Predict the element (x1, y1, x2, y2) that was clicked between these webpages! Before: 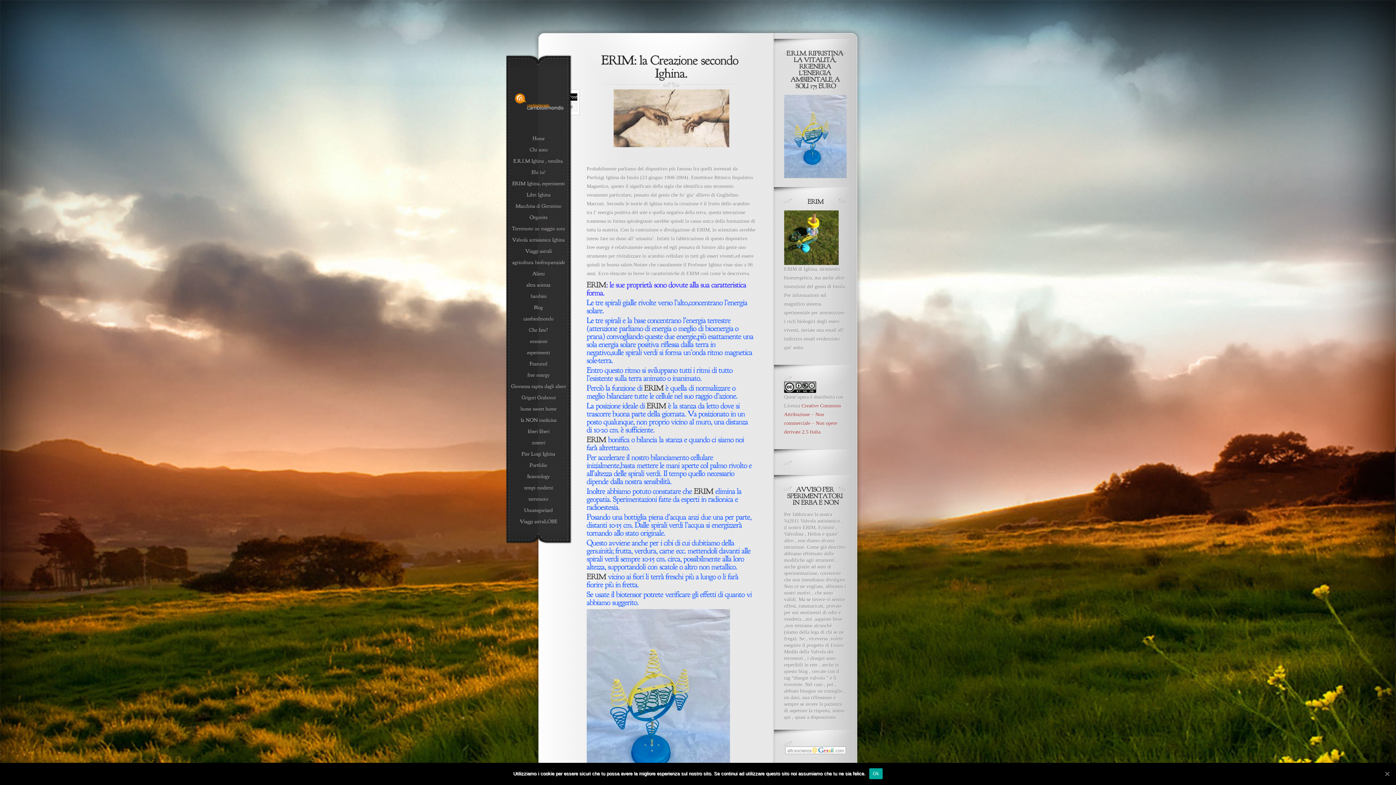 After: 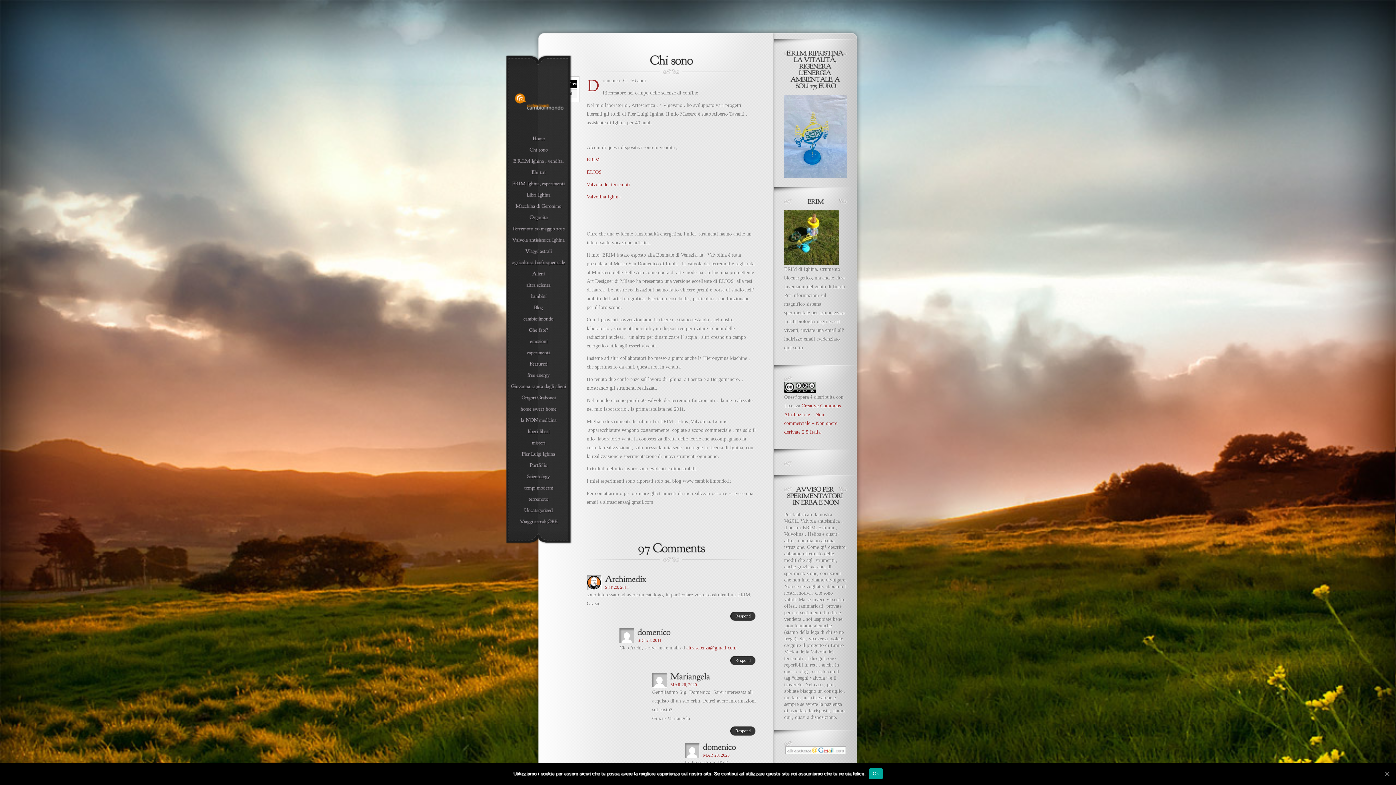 Action: bbox: (510, 147, 566, 152) label: Chisono